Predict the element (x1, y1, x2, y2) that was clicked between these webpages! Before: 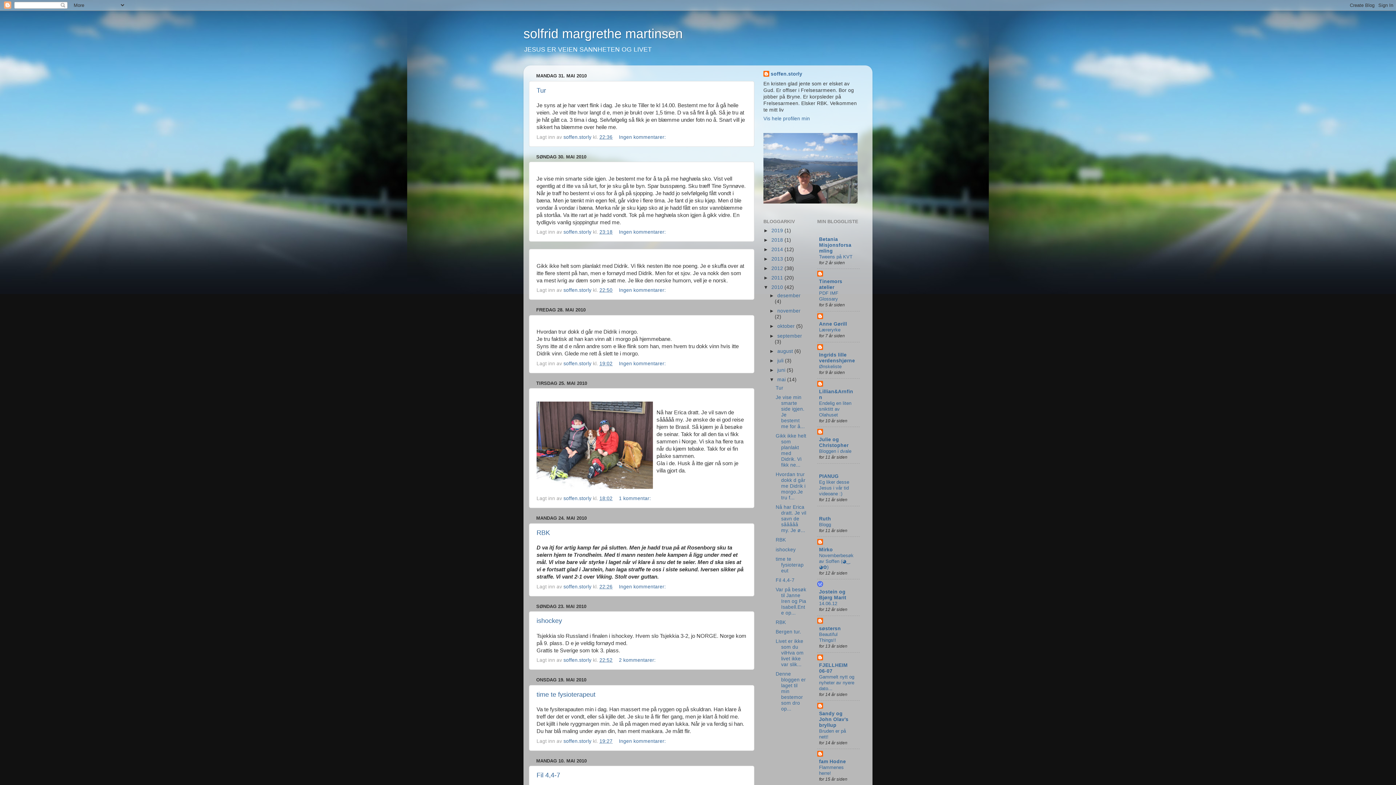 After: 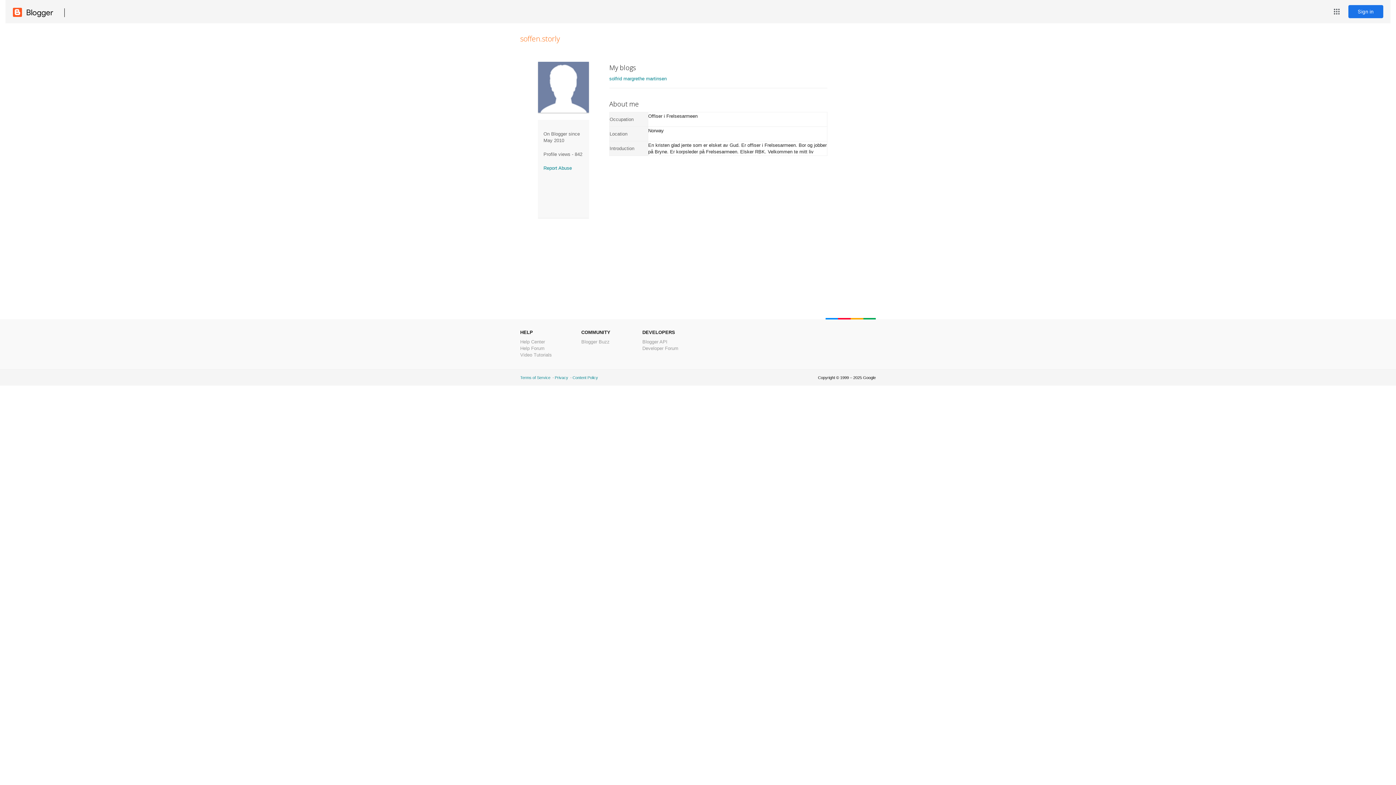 Action: label: soffen.storly  bbox: (563, 584, 593, 589)